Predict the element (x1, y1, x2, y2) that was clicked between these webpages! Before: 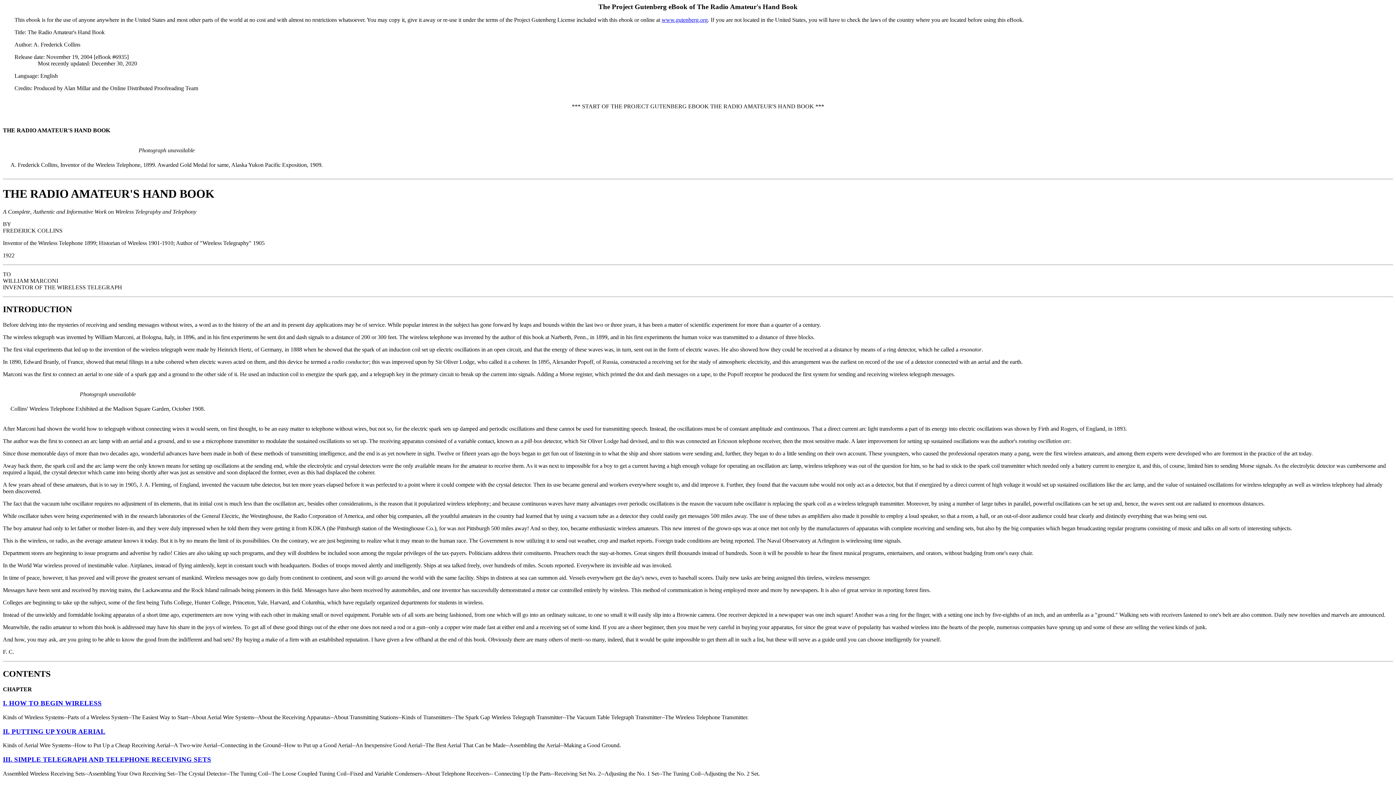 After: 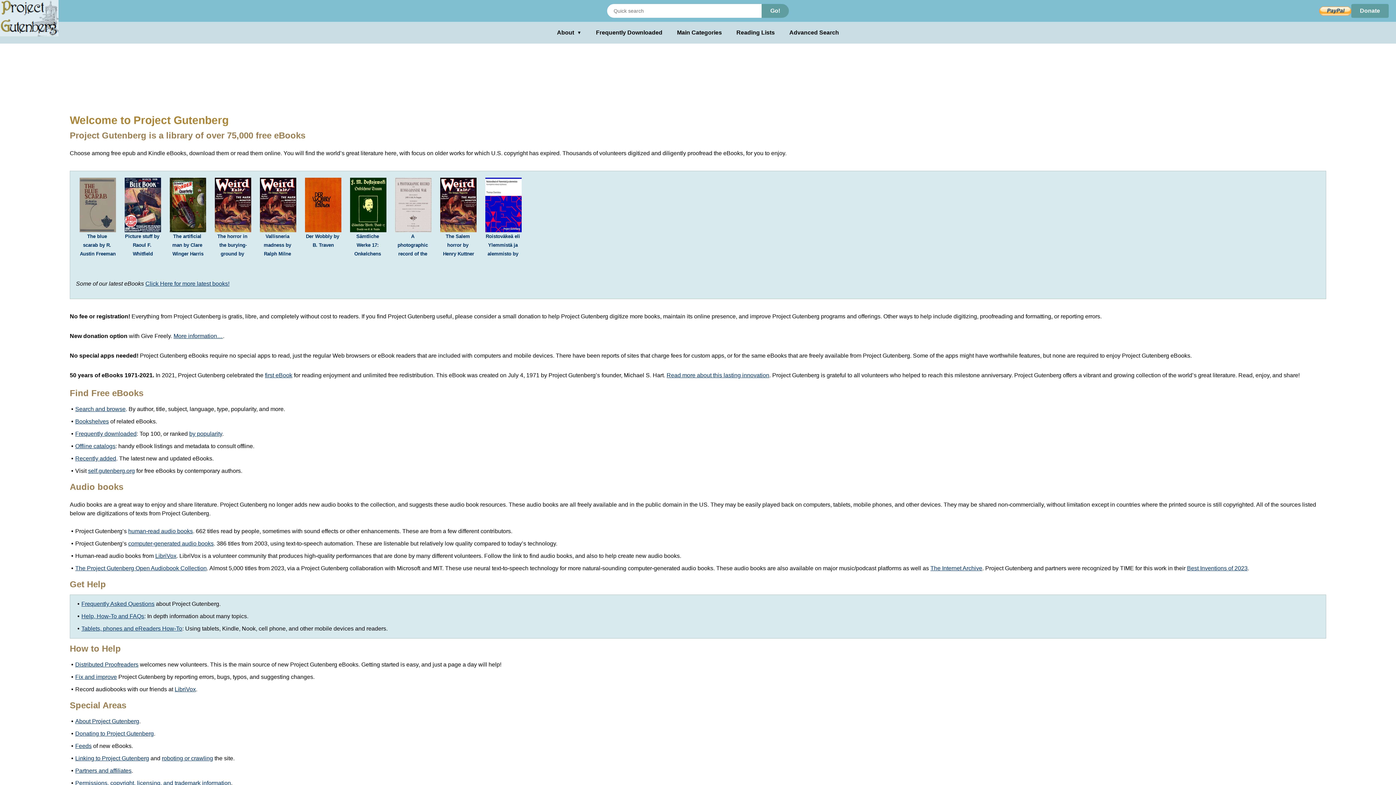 Action: bbox: (661, 16, 708, 22) label: www.gutenberg.org